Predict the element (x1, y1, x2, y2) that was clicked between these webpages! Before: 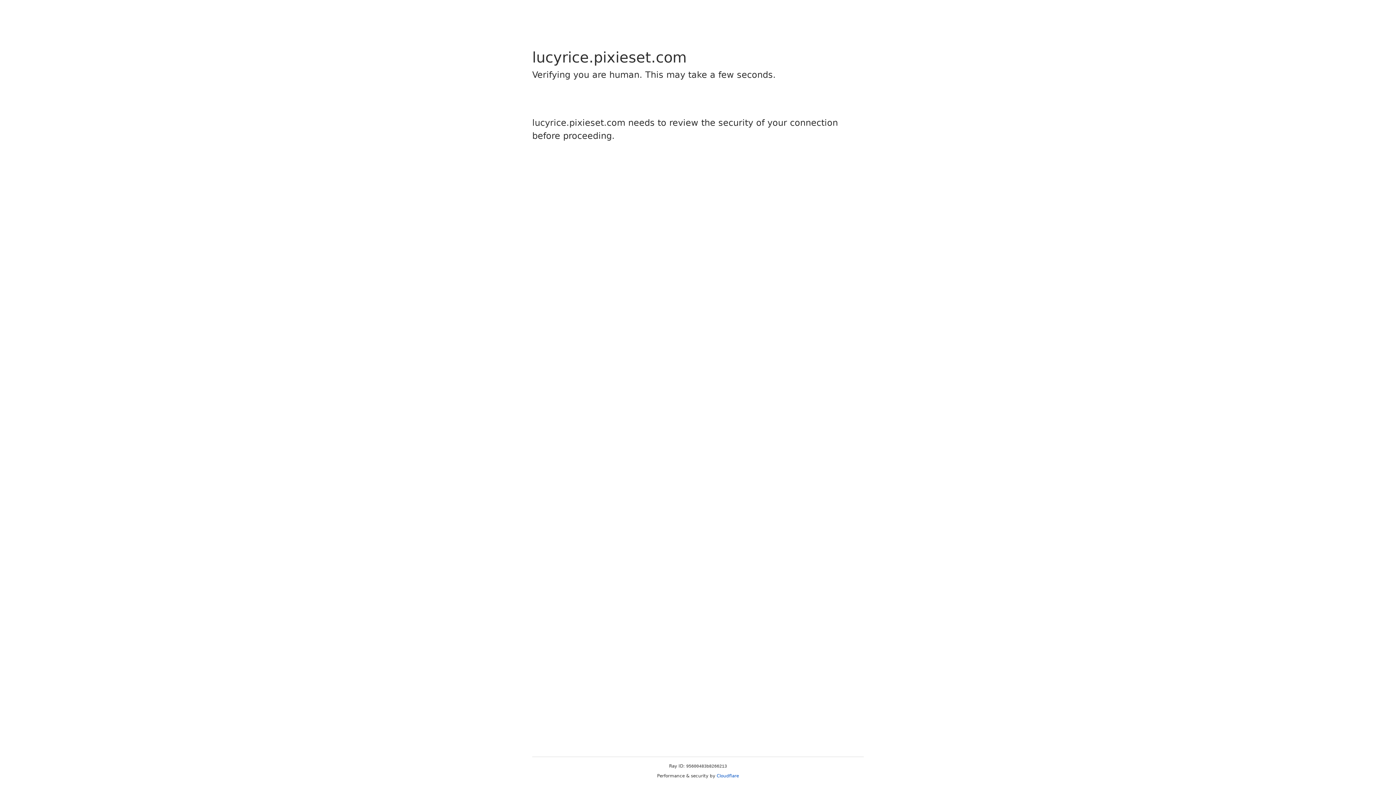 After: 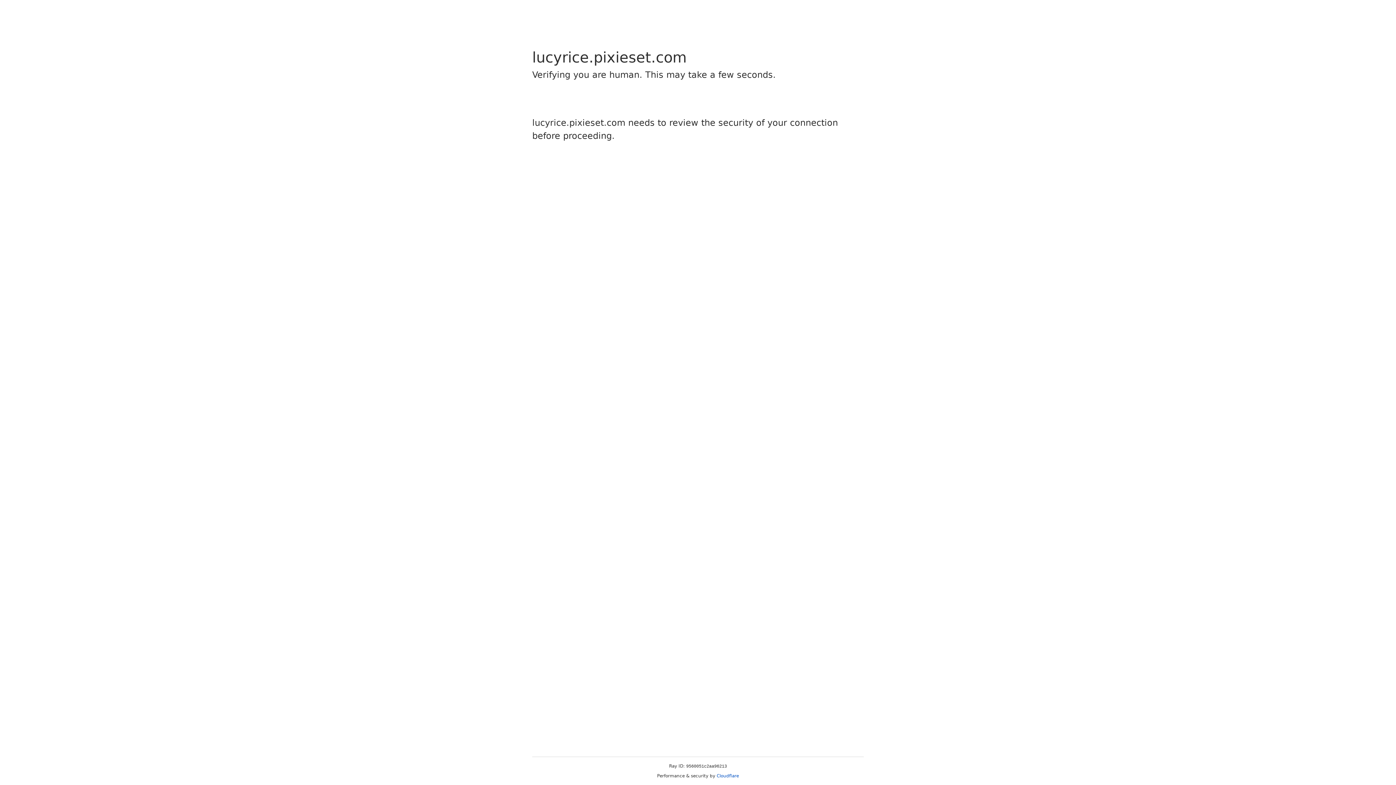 Action: label: Cloudflare bbox: (716, 773, 739, 778)